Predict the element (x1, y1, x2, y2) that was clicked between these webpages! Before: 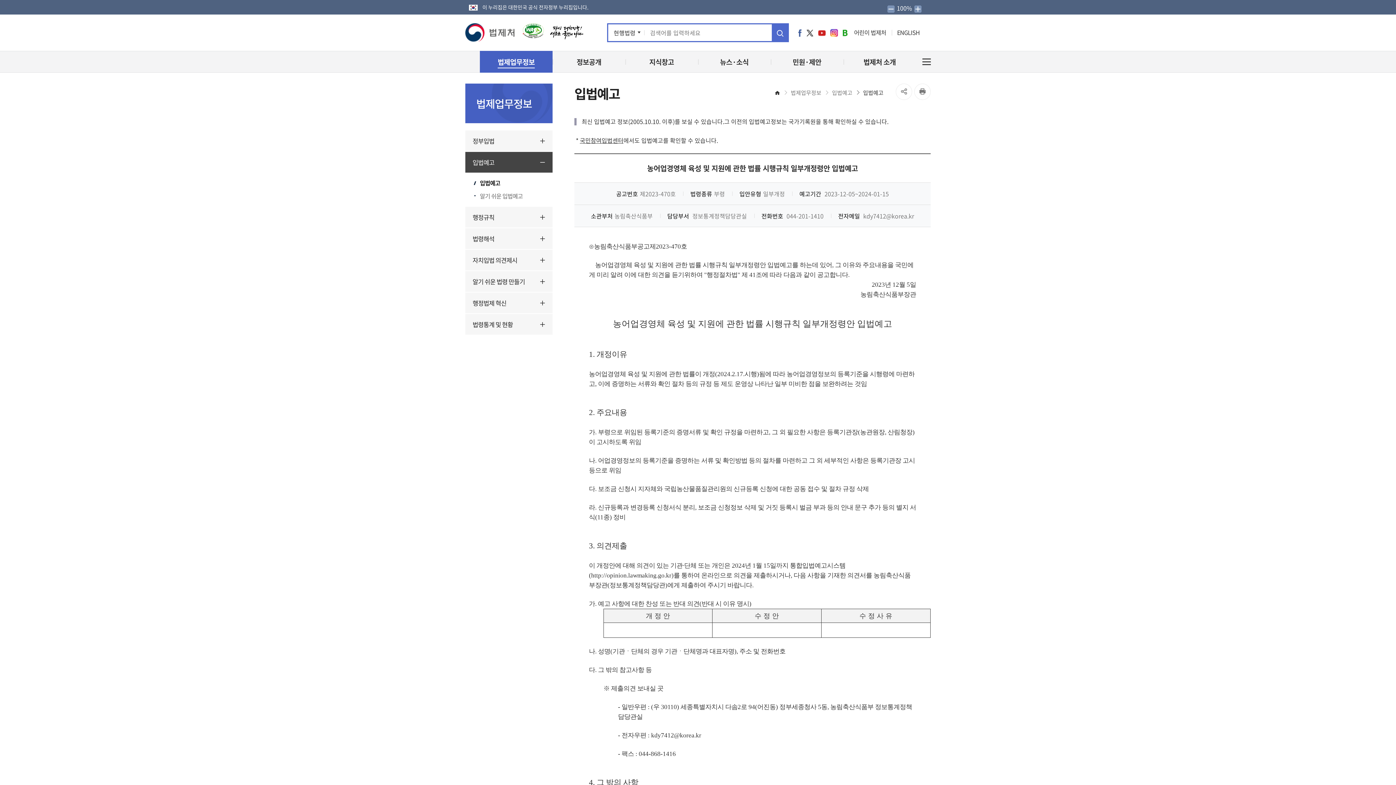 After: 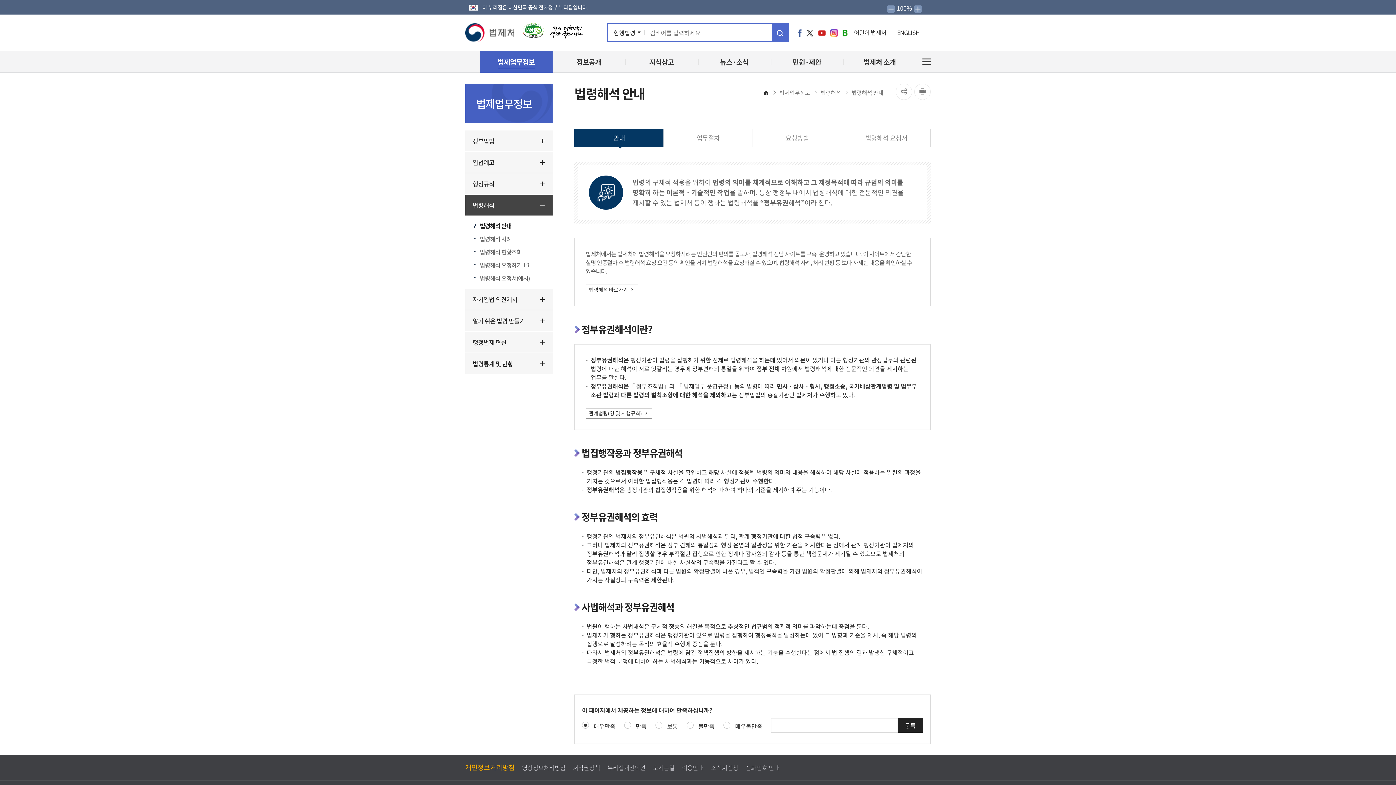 Action: bbox: (465, 228, 552, 249) label: 법령해석